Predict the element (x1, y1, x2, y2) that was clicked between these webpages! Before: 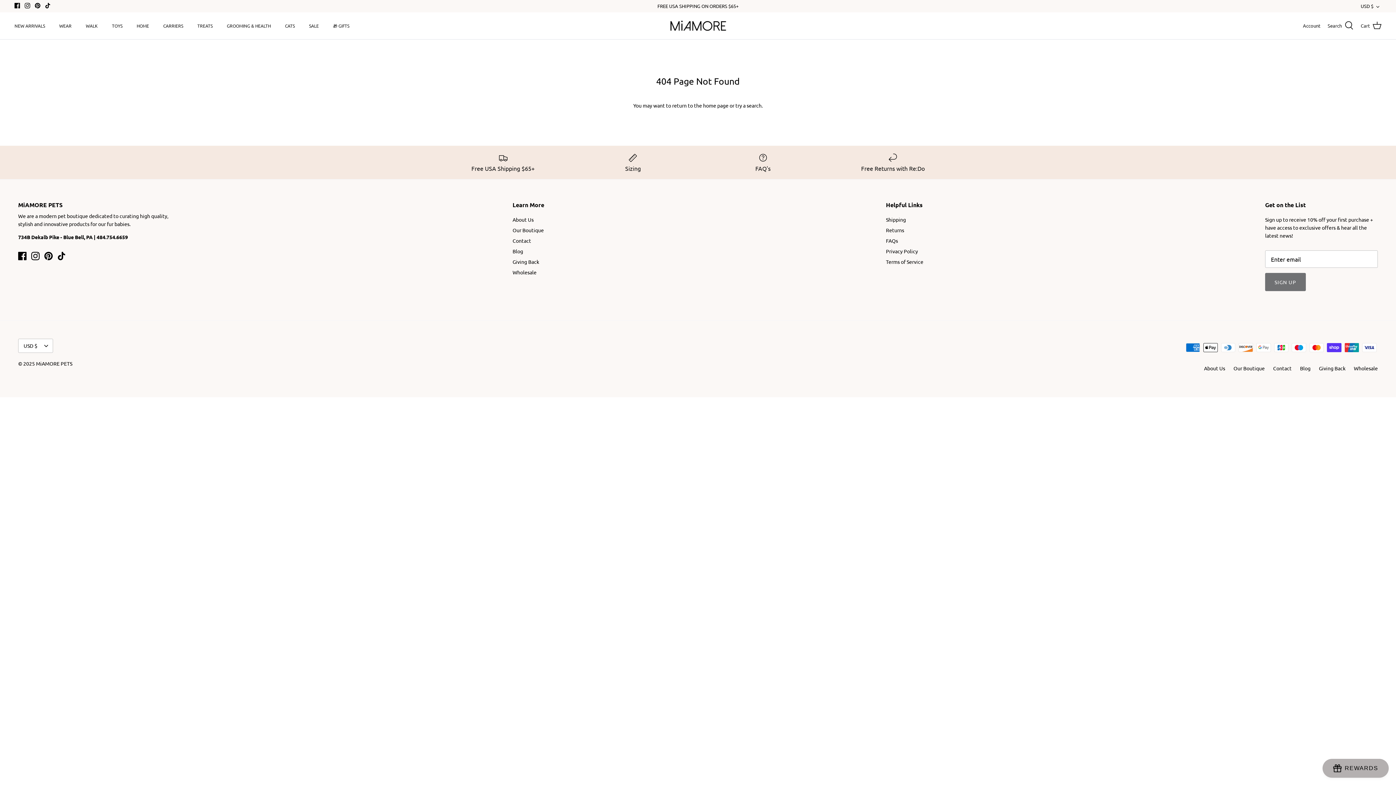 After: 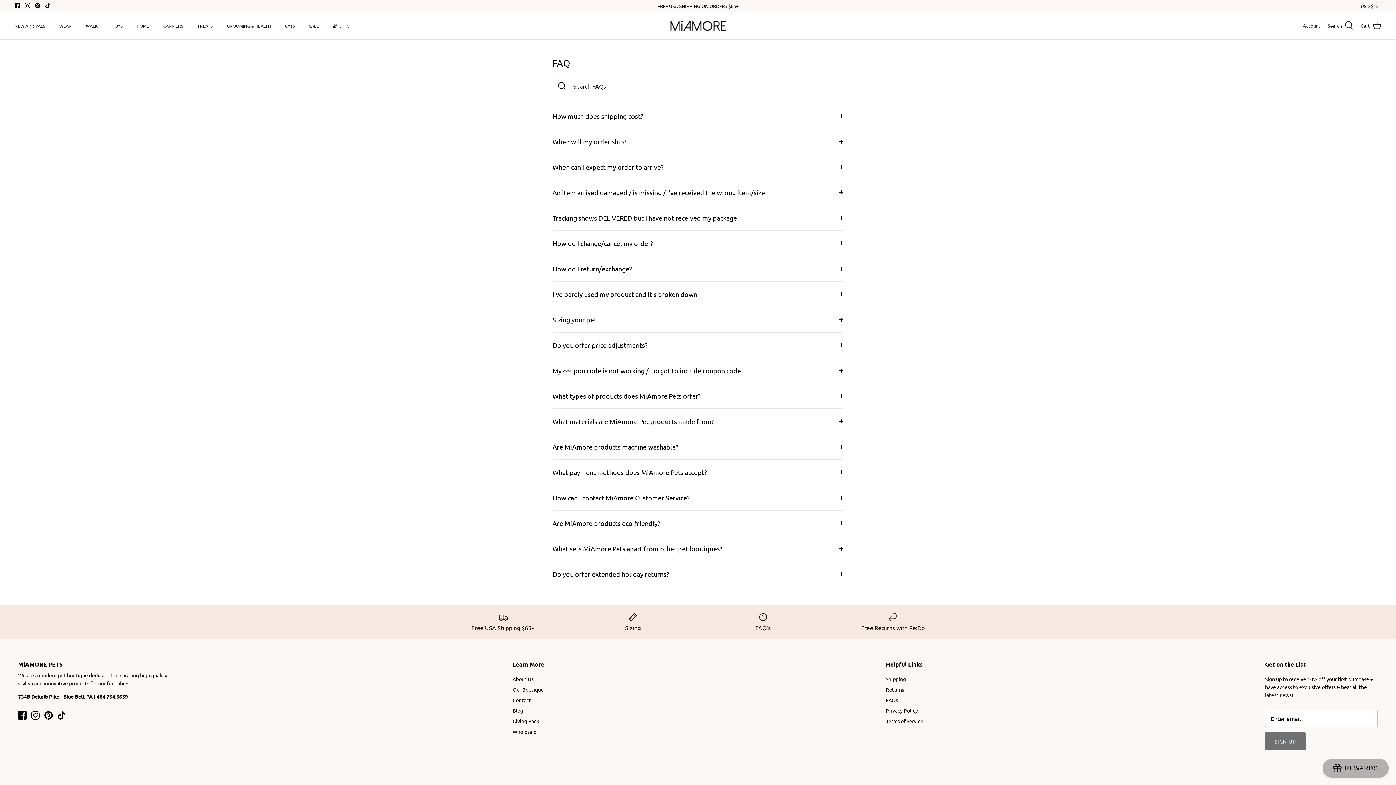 Action: label: FAQ's bbox: (703, 153, 822, 172)